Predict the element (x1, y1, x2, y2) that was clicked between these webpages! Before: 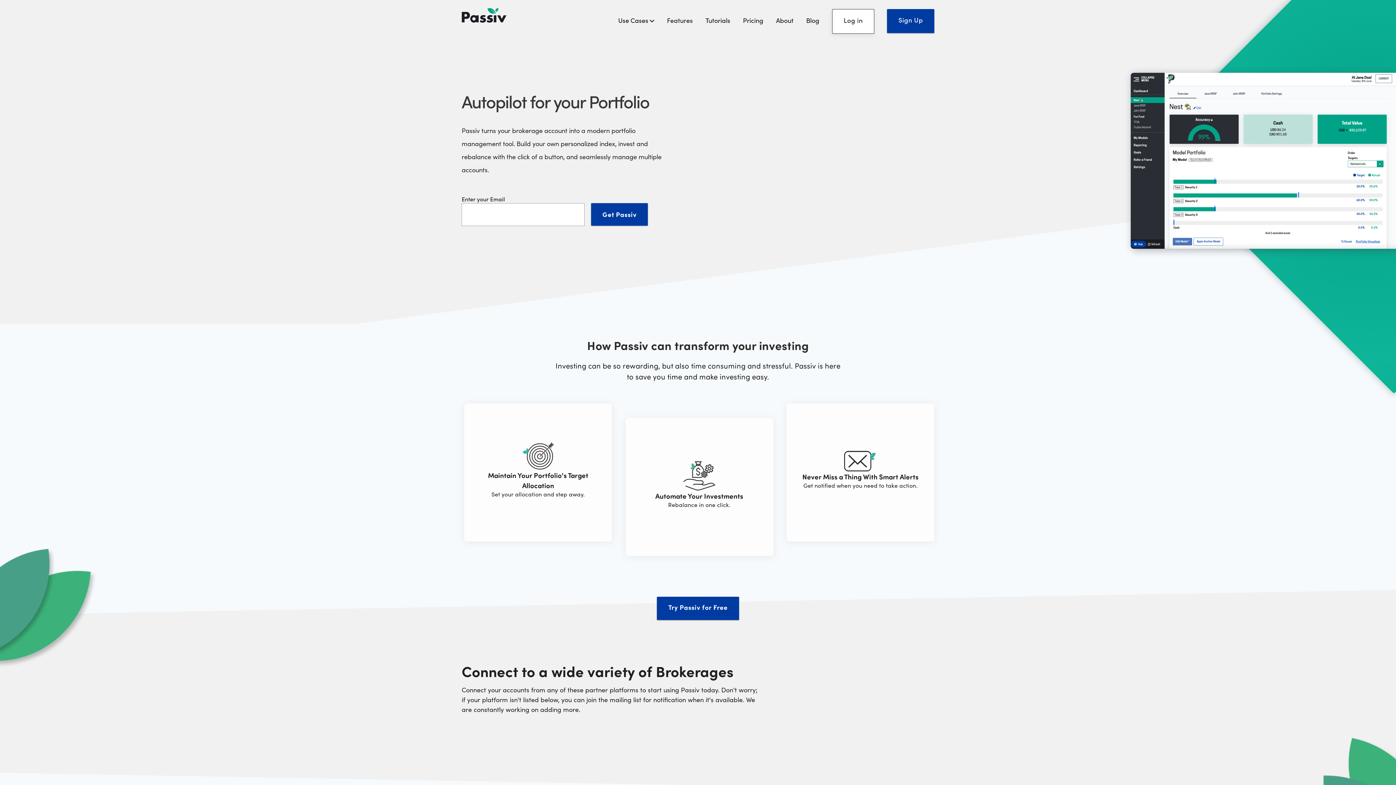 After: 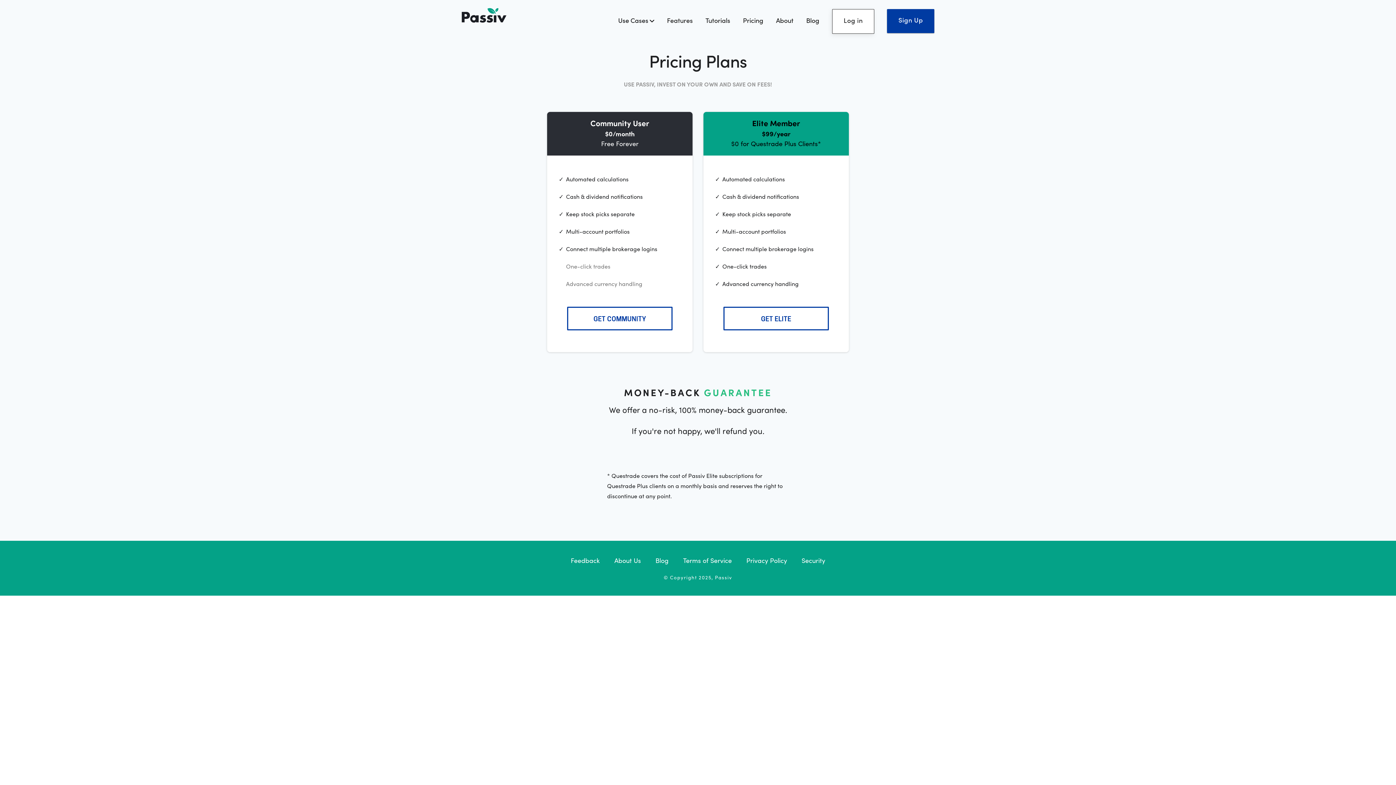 Action: label: Pricing bbox: (743, 15, 763, 24)